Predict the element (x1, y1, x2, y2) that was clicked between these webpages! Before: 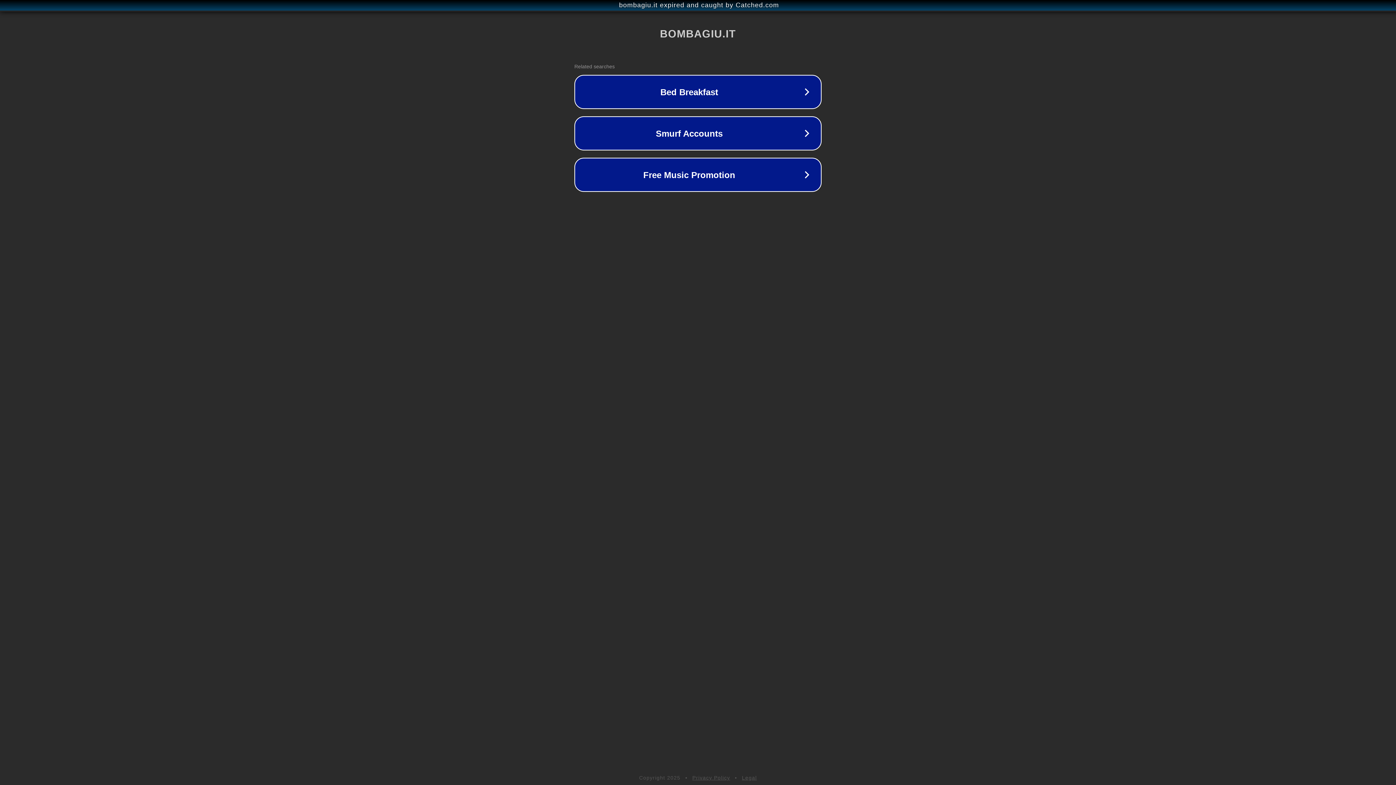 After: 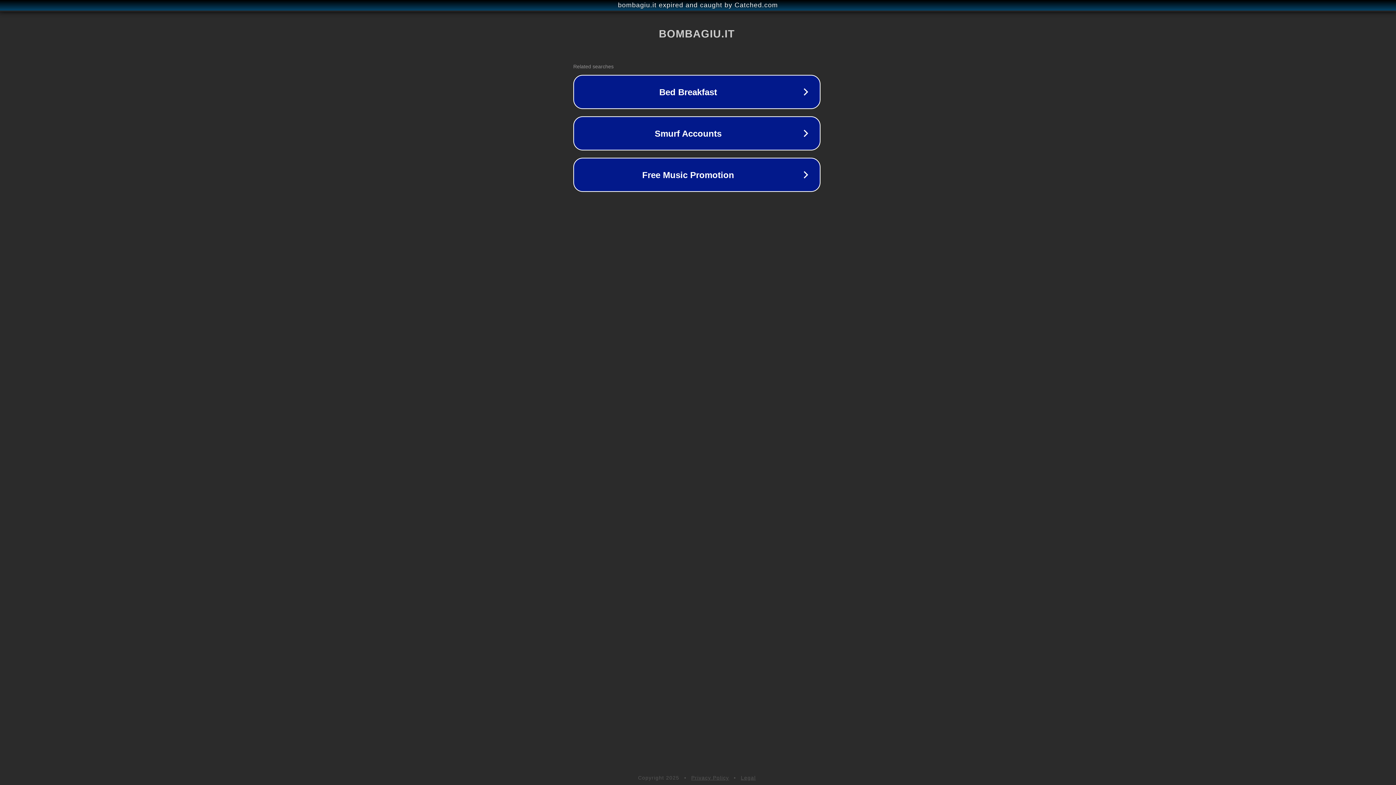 Action: label: bombagiu.it expired and caught by Catched.com bbox: (1, 1, 1397, 9)